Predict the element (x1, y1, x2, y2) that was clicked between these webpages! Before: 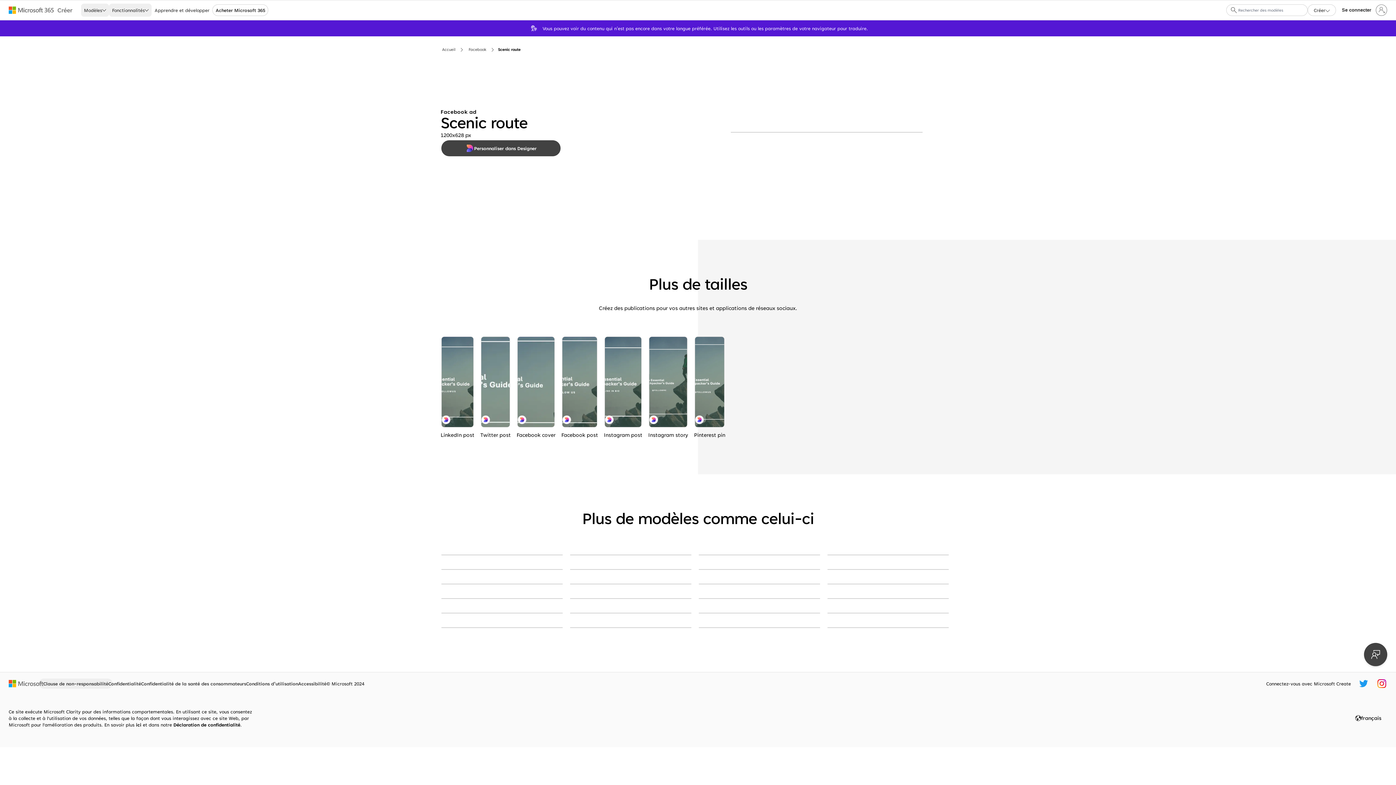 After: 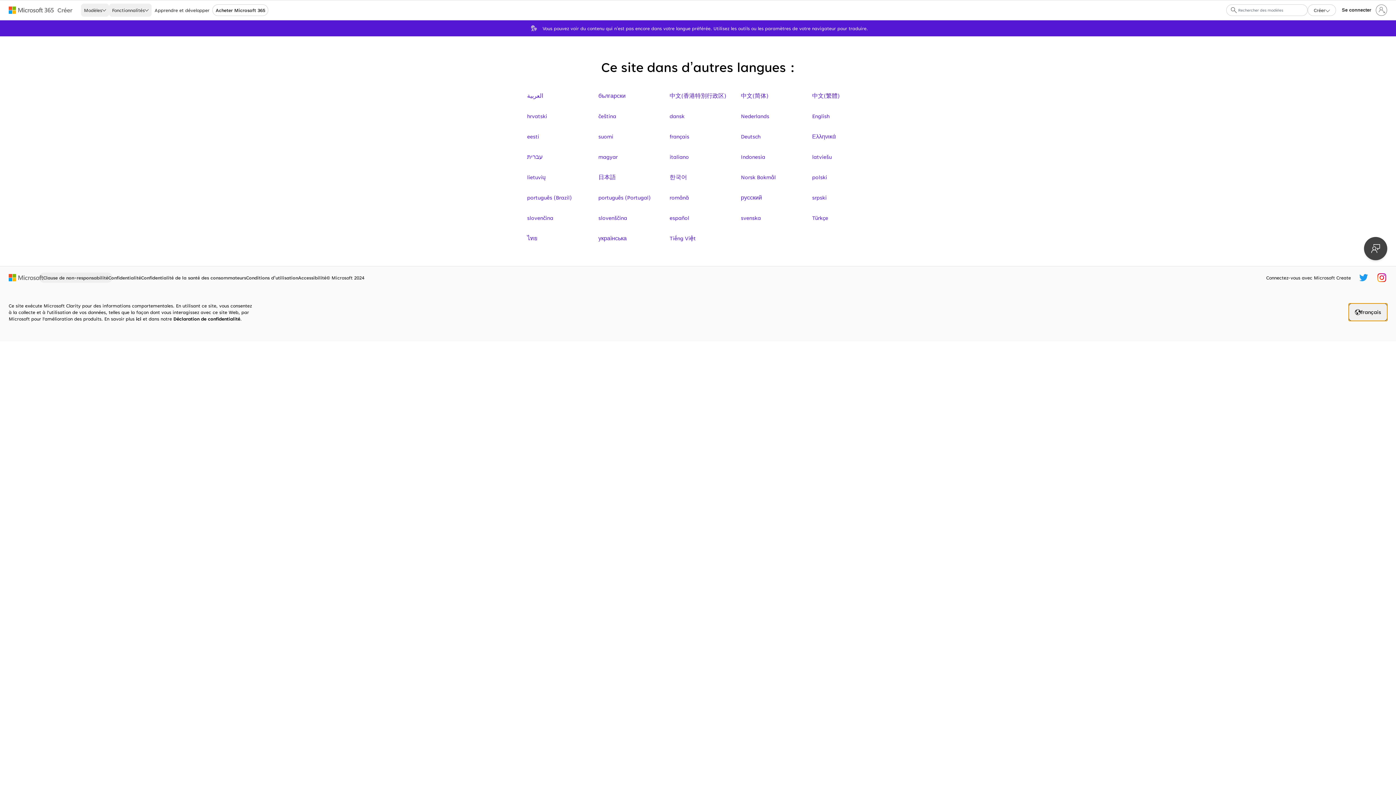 Action: label: français bbox: (1349, 709, 1387, 727)